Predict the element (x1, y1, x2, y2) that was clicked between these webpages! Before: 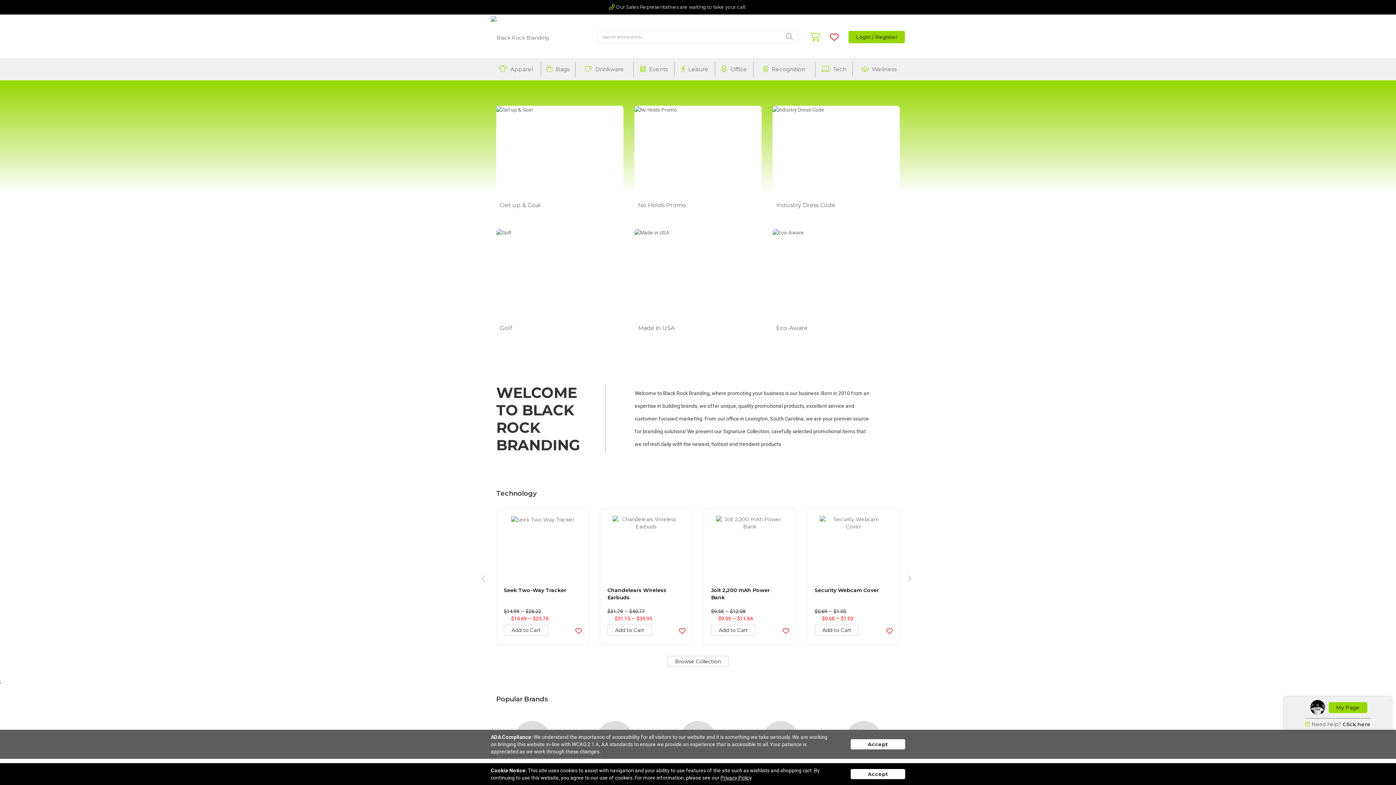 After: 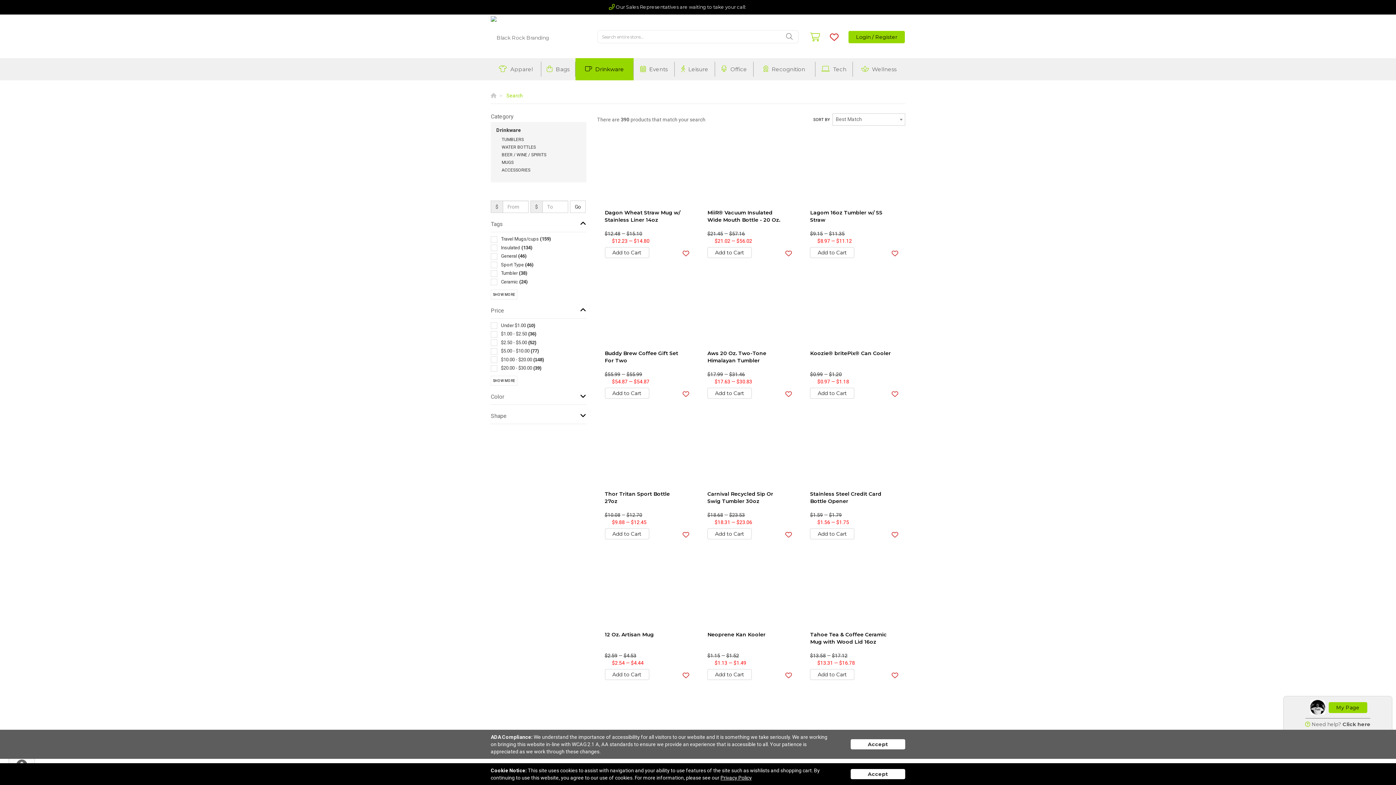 Action: bbox: (575, 58, 633, 80) label:  Drinkware